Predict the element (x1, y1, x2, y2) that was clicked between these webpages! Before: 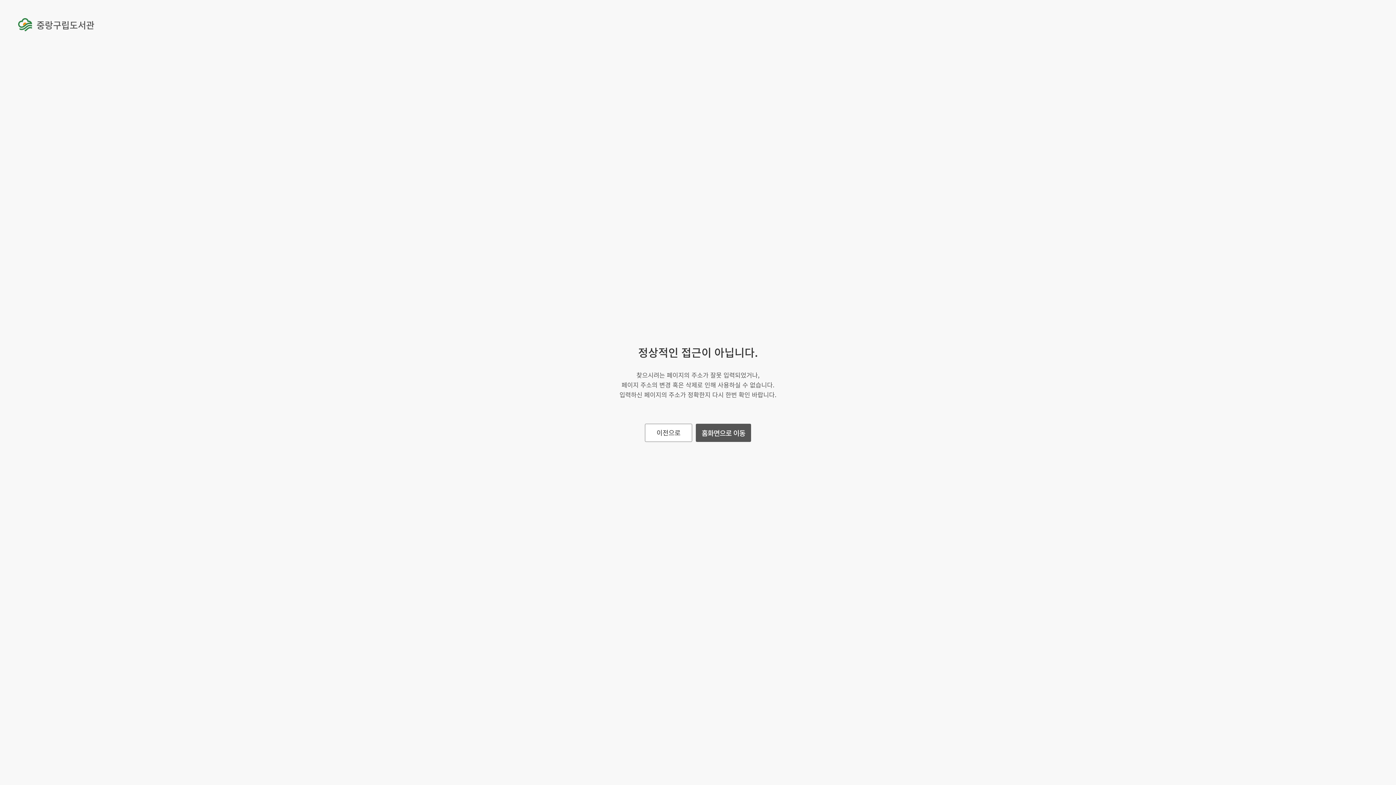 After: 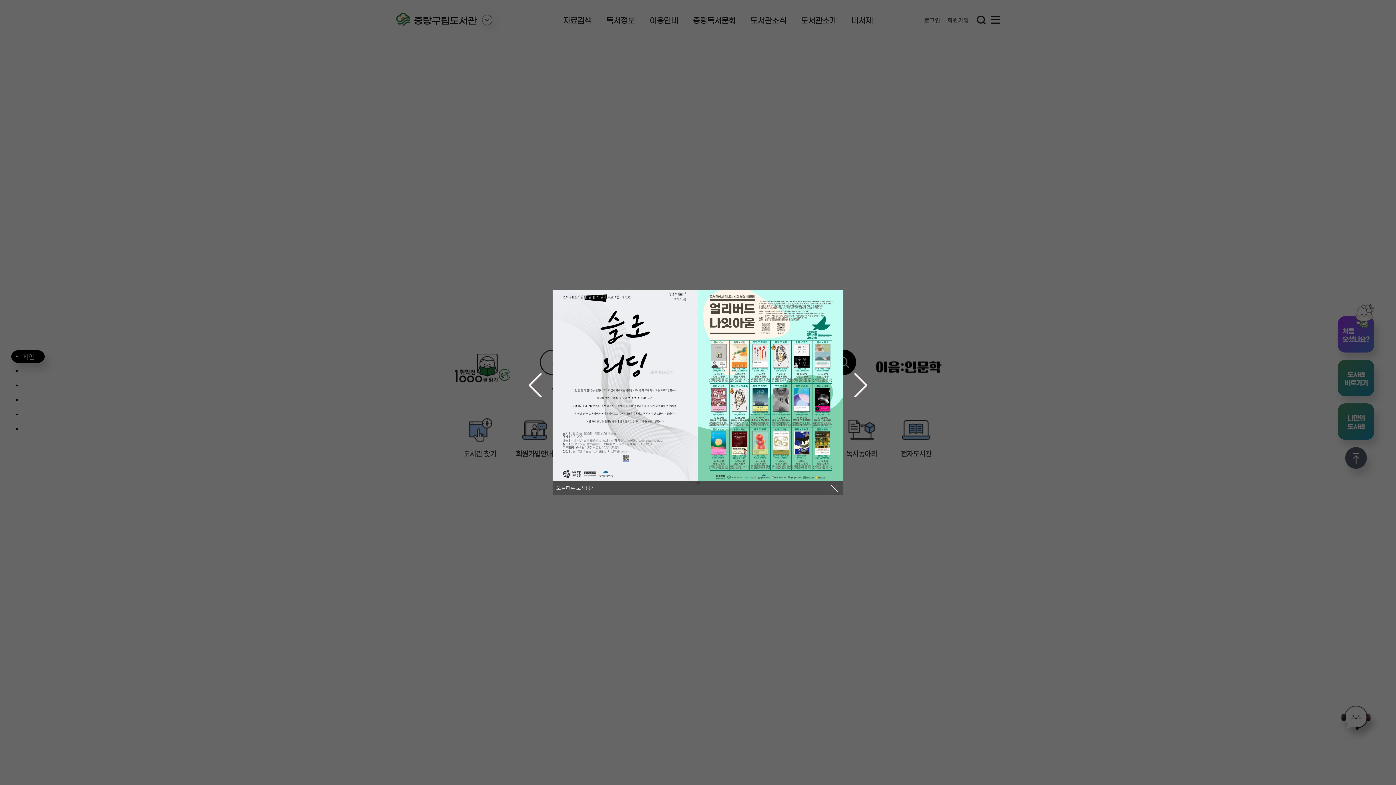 Action: bbox: (18, 18, 94, 31) label: 중랑구립도서관